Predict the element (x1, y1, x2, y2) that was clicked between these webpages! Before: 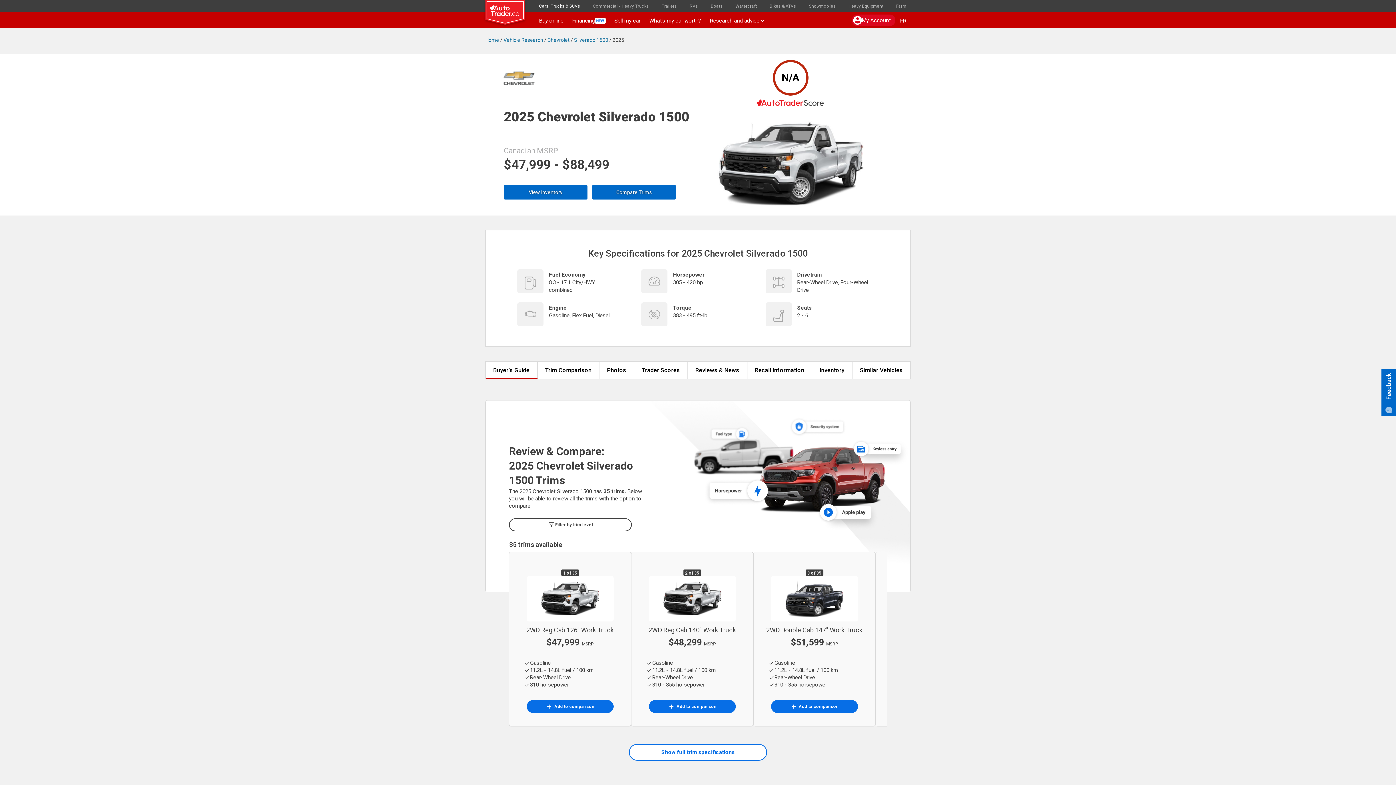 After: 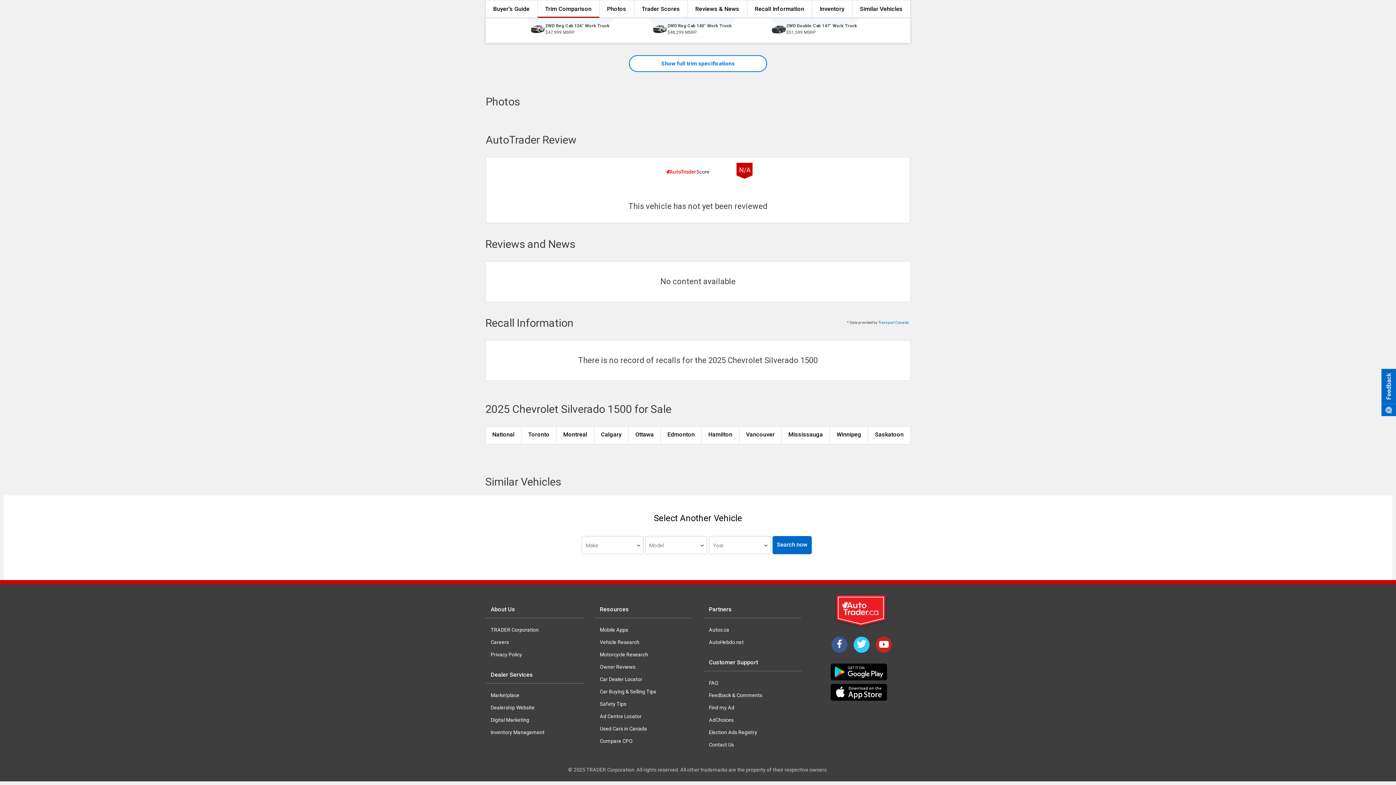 Action: label: Recall Information bbox: (747, 361, 812, 379)